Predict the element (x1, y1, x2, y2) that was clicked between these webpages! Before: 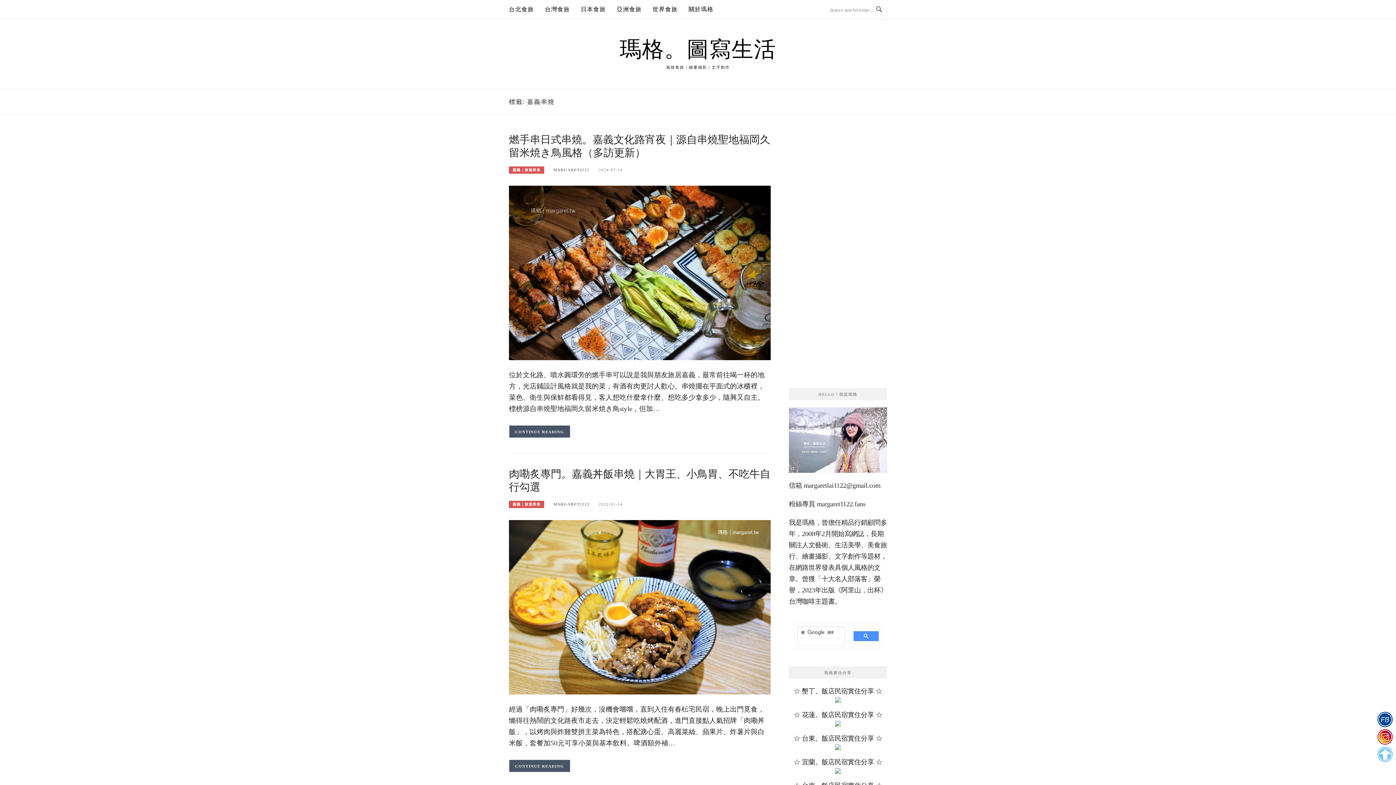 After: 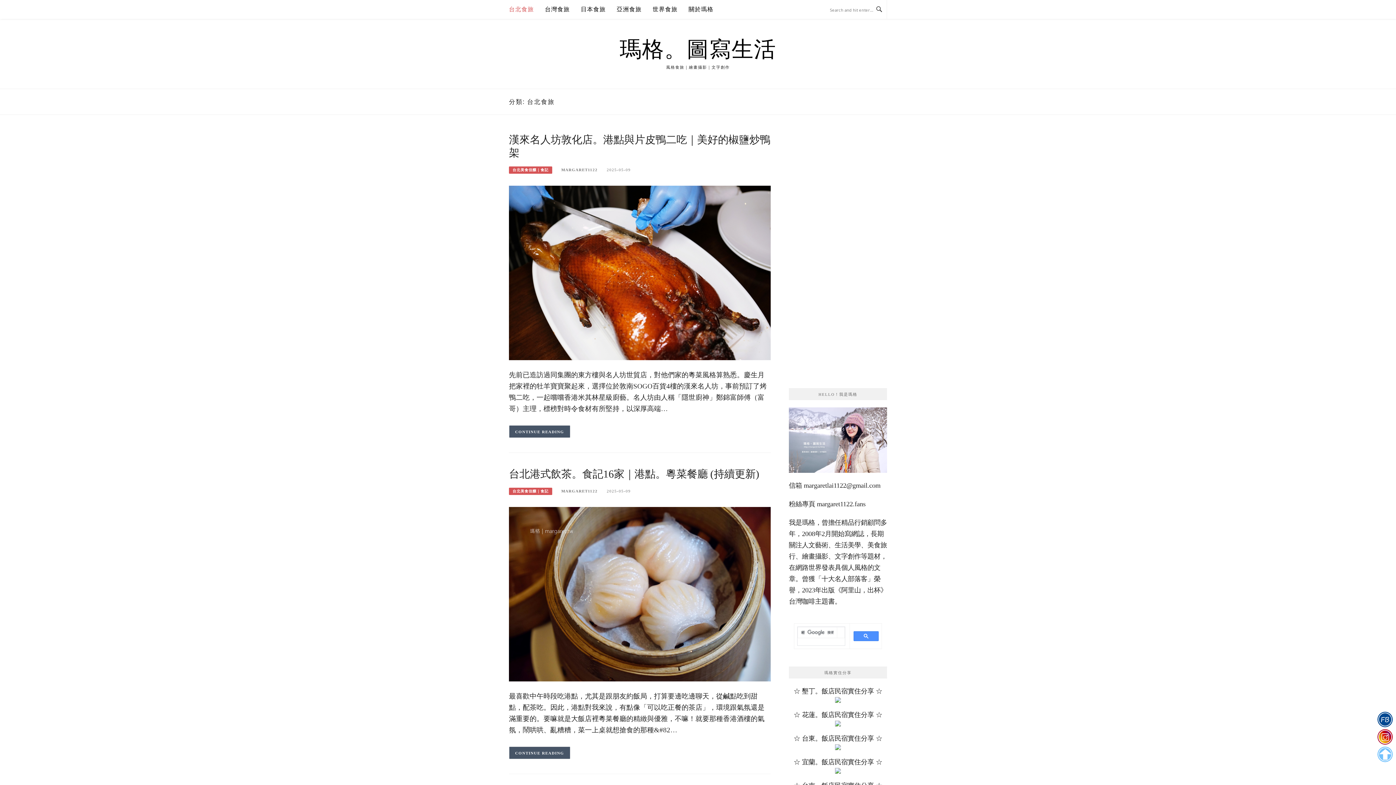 Action: bbox: (509, 0, 534, 18) label: 台北食旅